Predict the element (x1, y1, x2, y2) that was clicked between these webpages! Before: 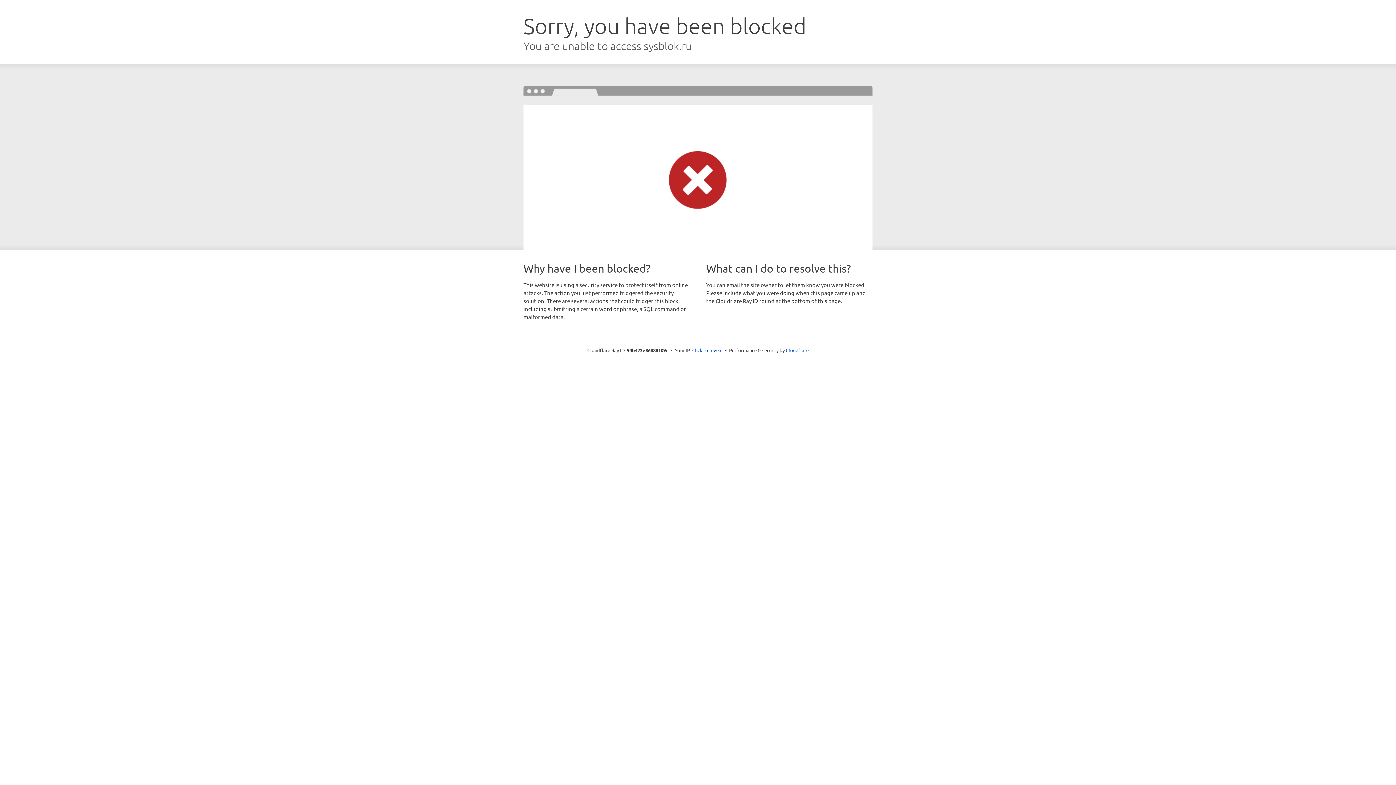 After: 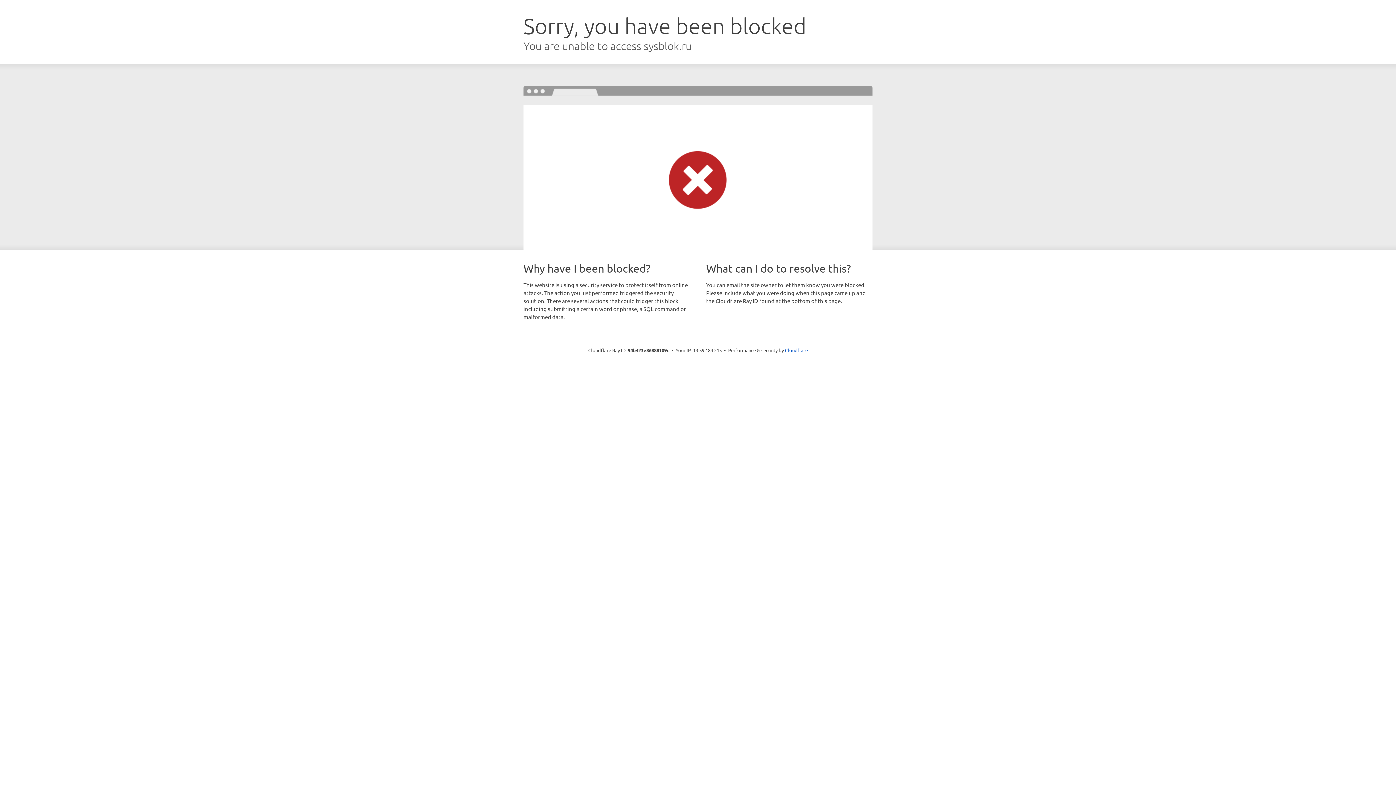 Action: label: Click to reveal bbox: (692, 346, 722, 353)